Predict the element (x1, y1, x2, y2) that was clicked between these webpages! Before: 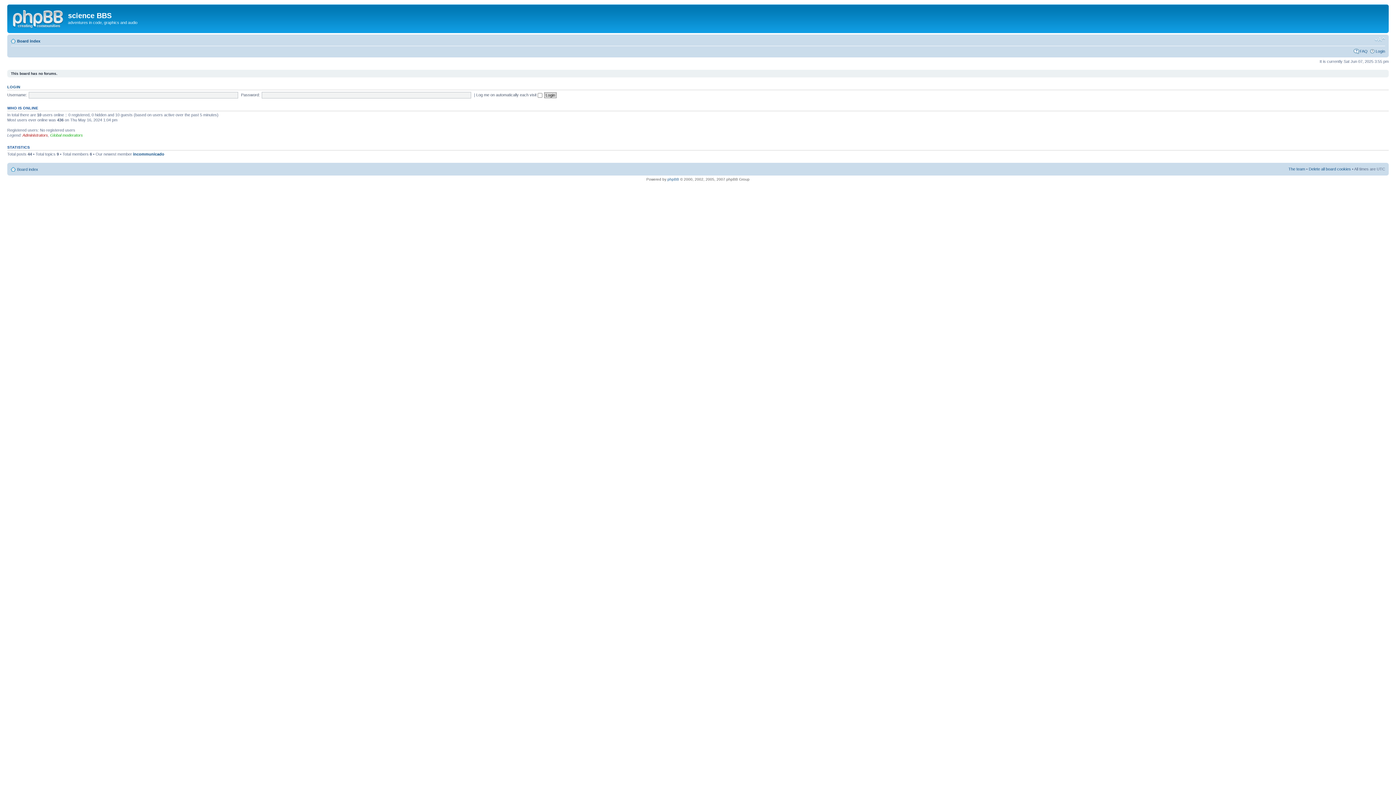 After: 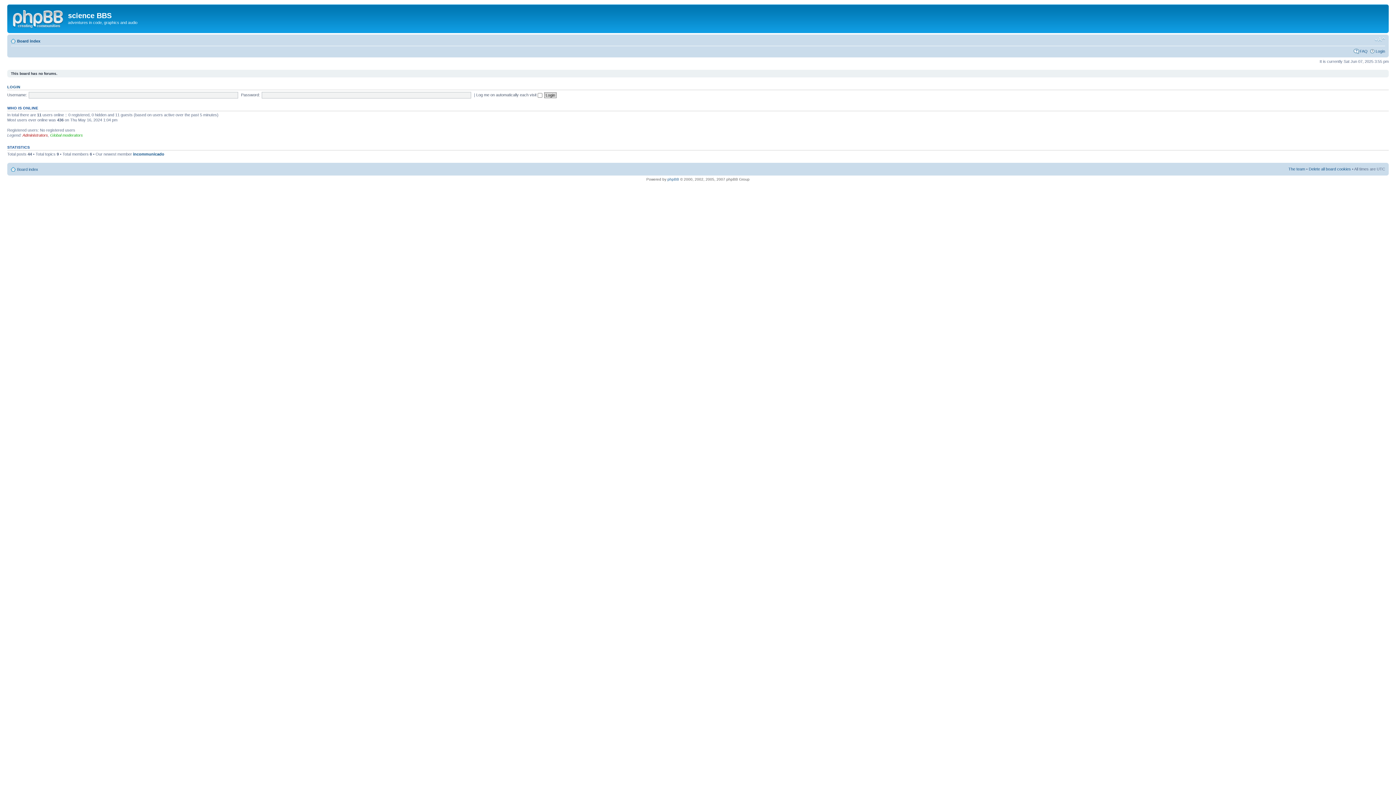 Action: bbox: (17, 167, 38, 171) label: Board index